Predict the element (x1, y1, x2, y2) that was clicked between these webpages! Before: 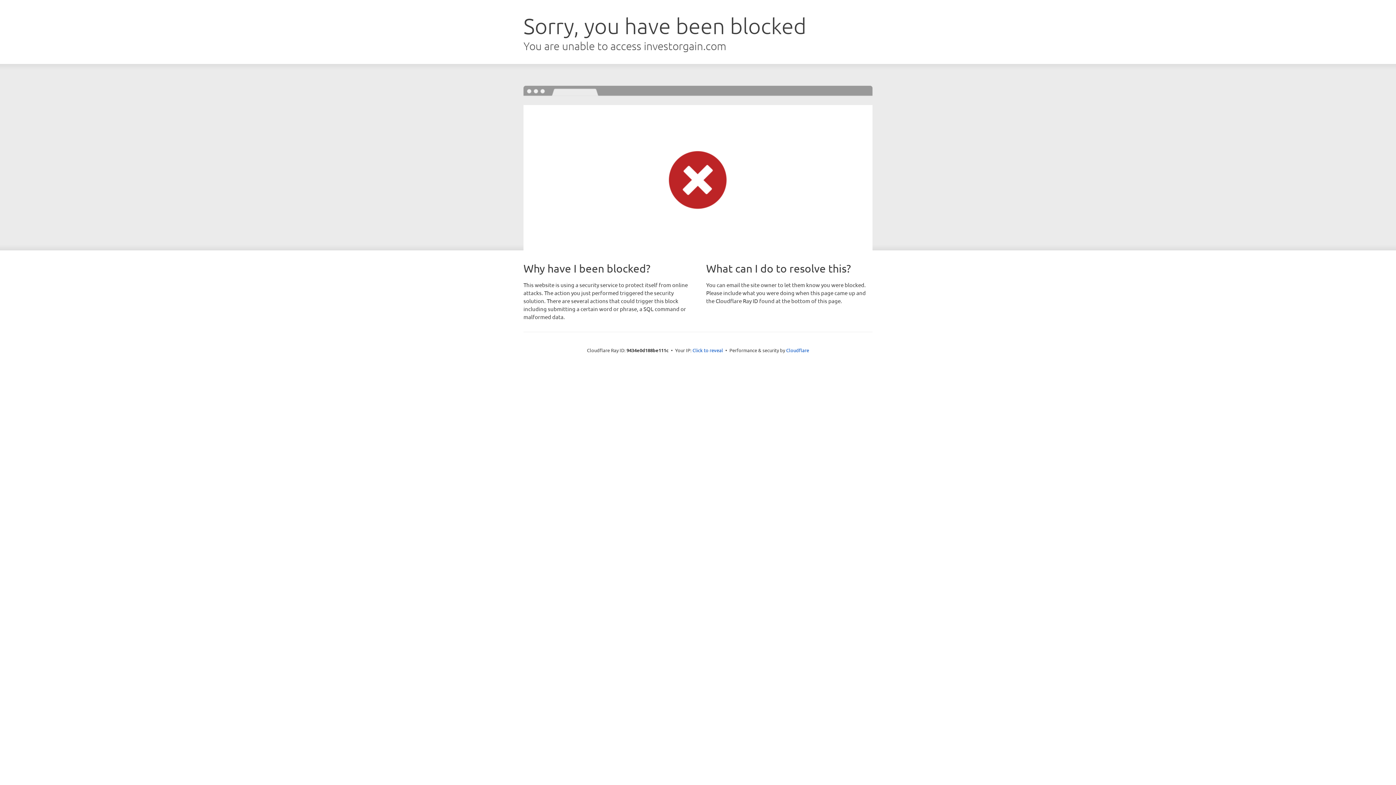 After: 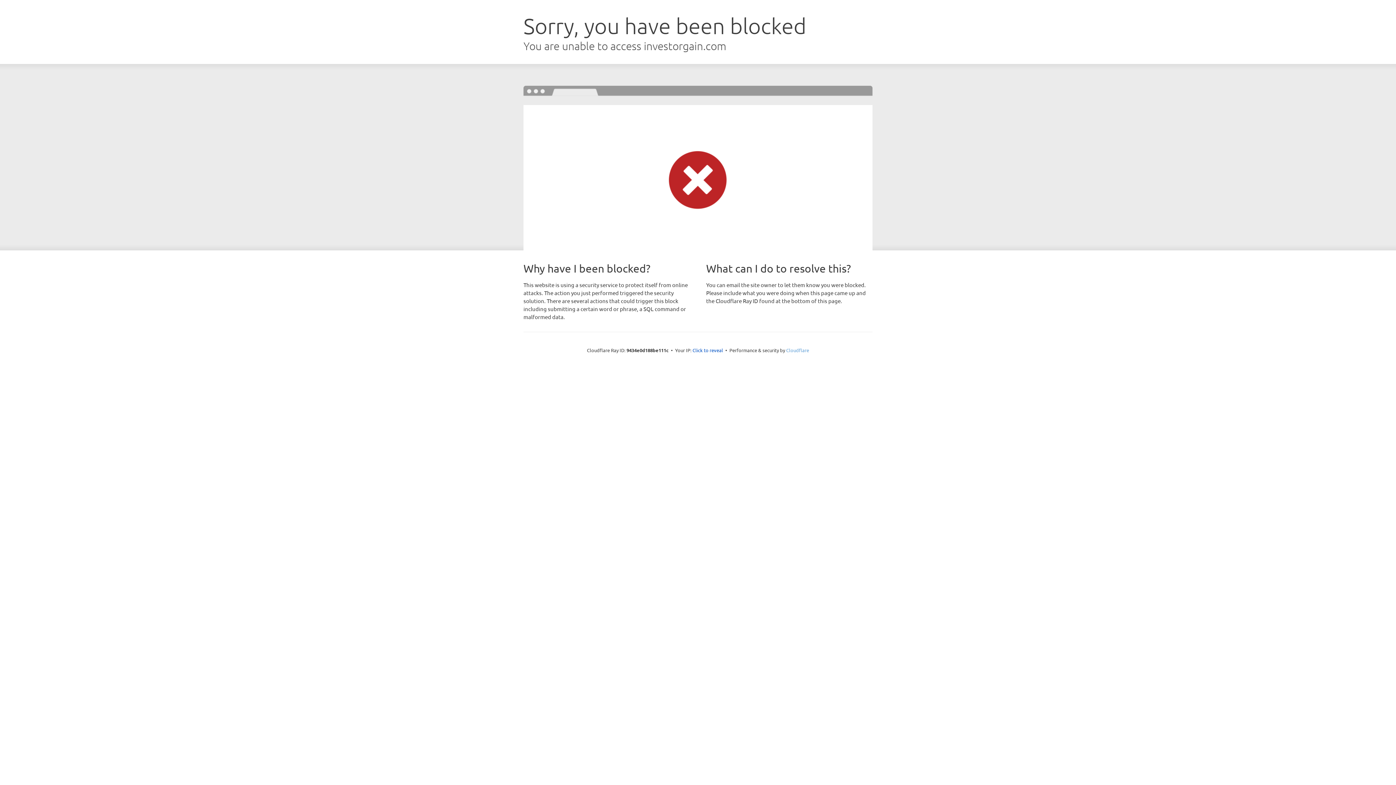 Action: label: Cloudflare bbox: (786, 347, 809, 353)